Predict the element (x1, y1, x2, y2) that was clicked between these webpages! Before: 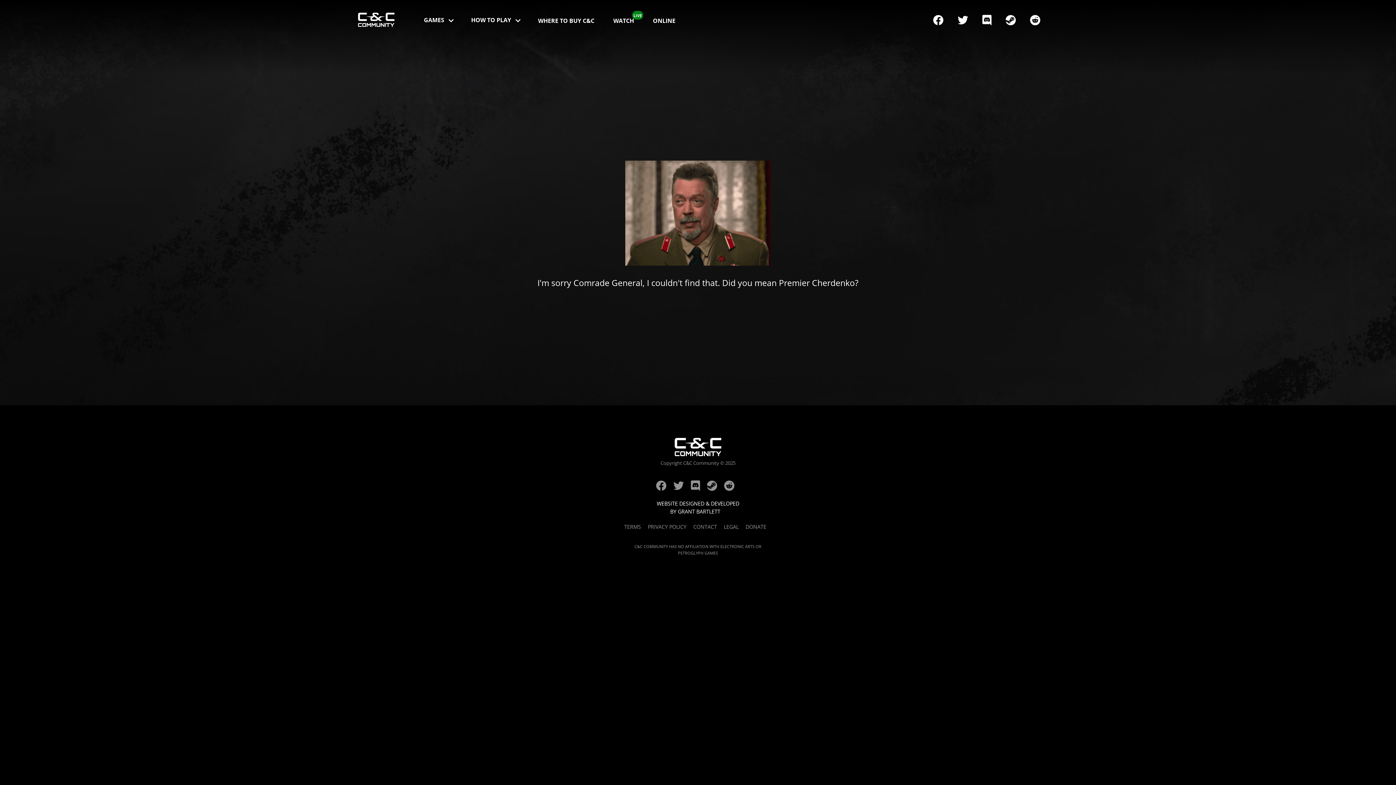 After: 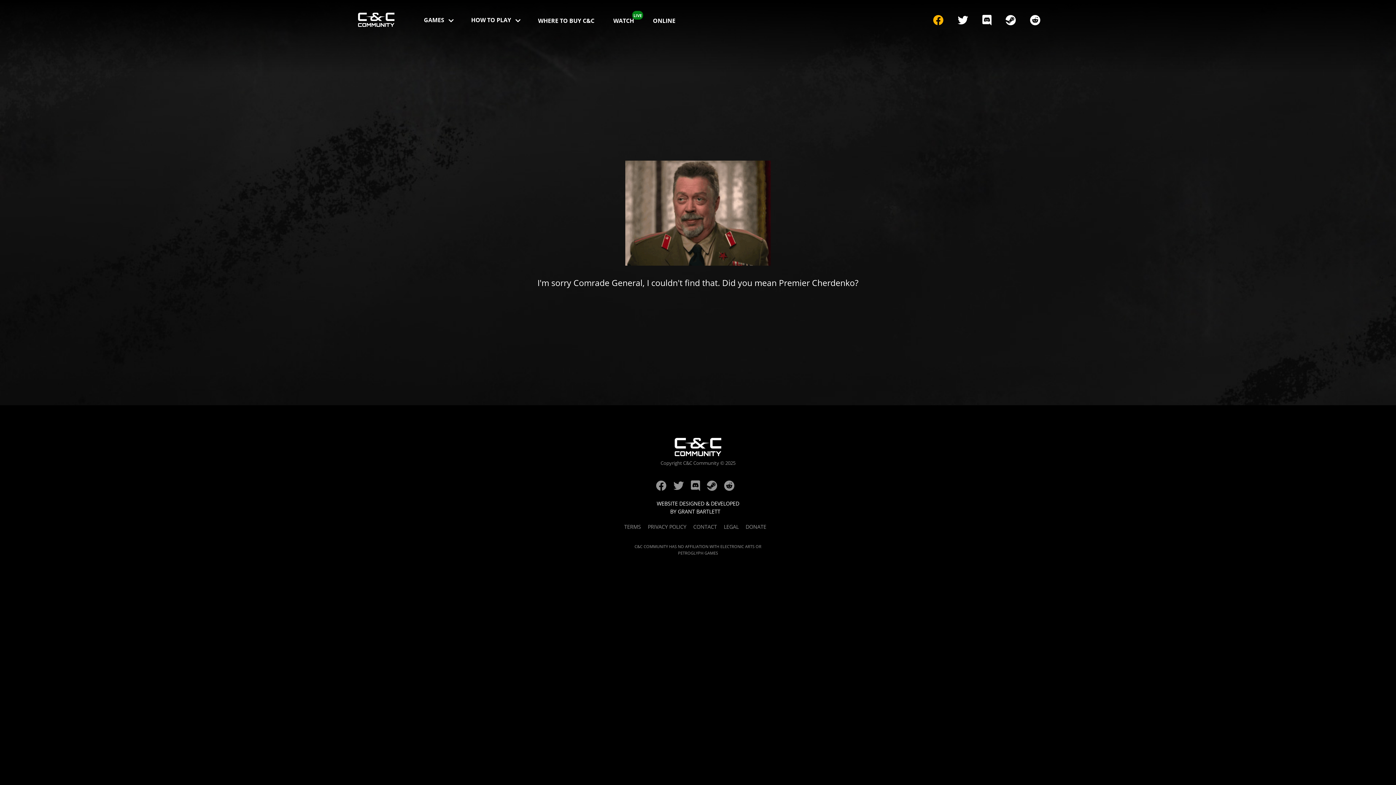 Action: bbox: (933, 15, 943, 26)